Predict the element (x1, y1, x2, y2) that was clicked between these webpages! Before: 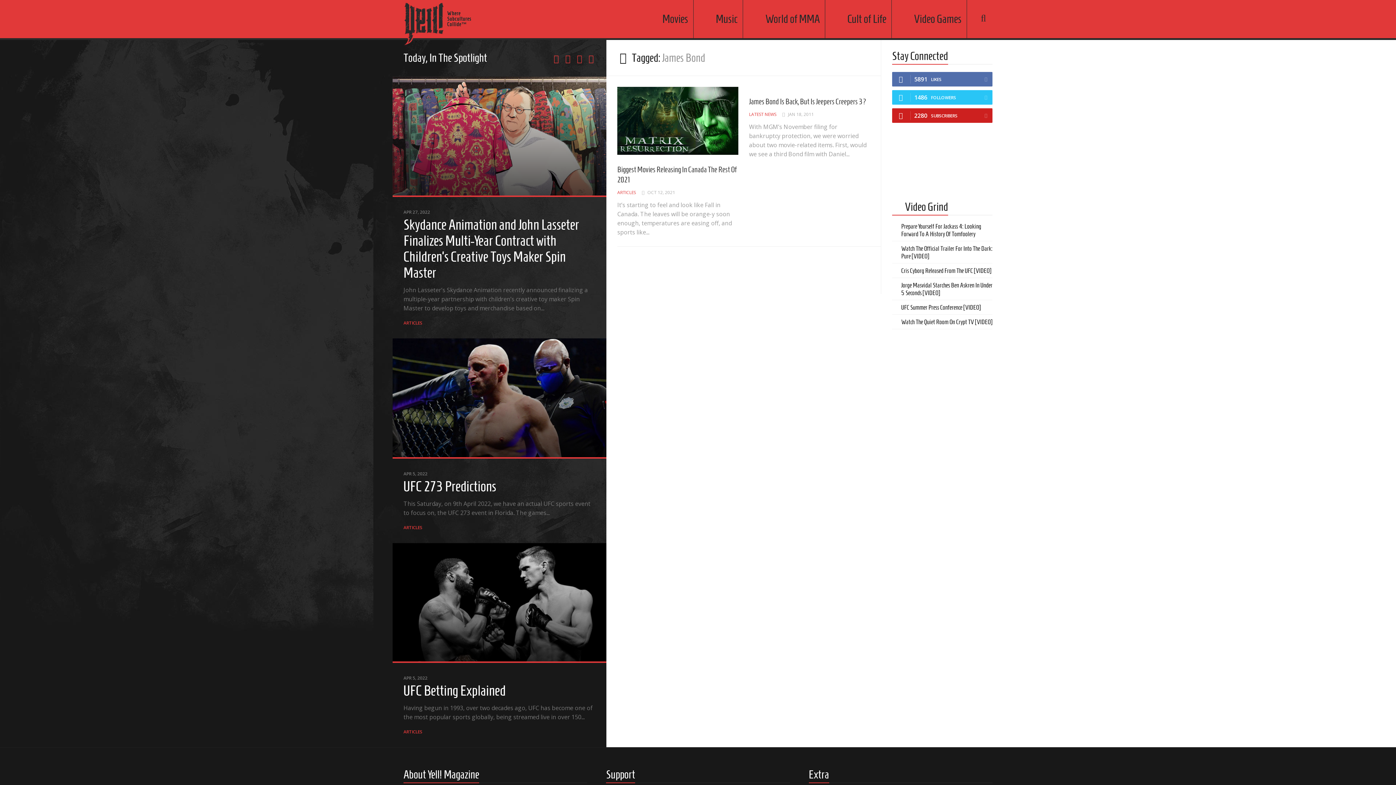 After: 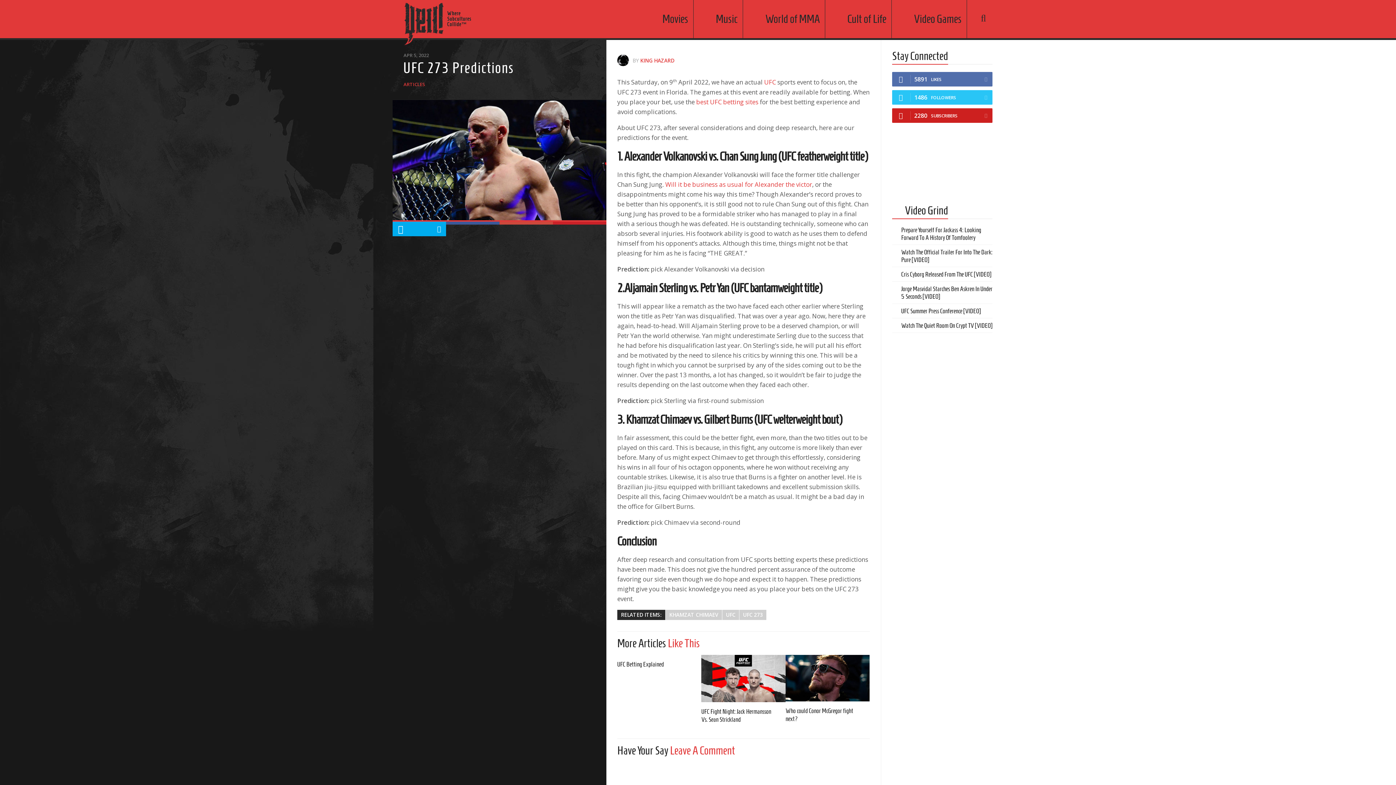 Action: bbox: (403, 478, 496, 494) label: UFC 273 Predictions